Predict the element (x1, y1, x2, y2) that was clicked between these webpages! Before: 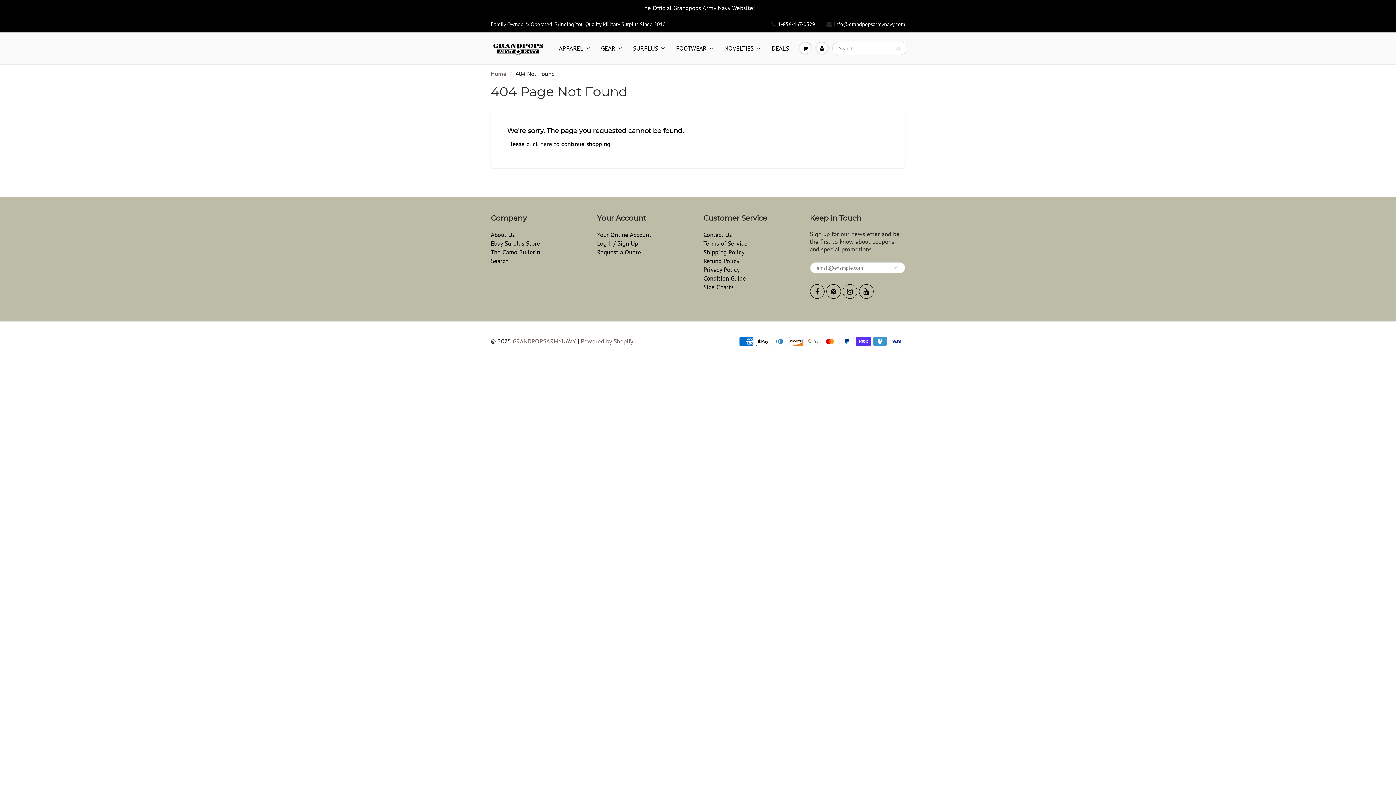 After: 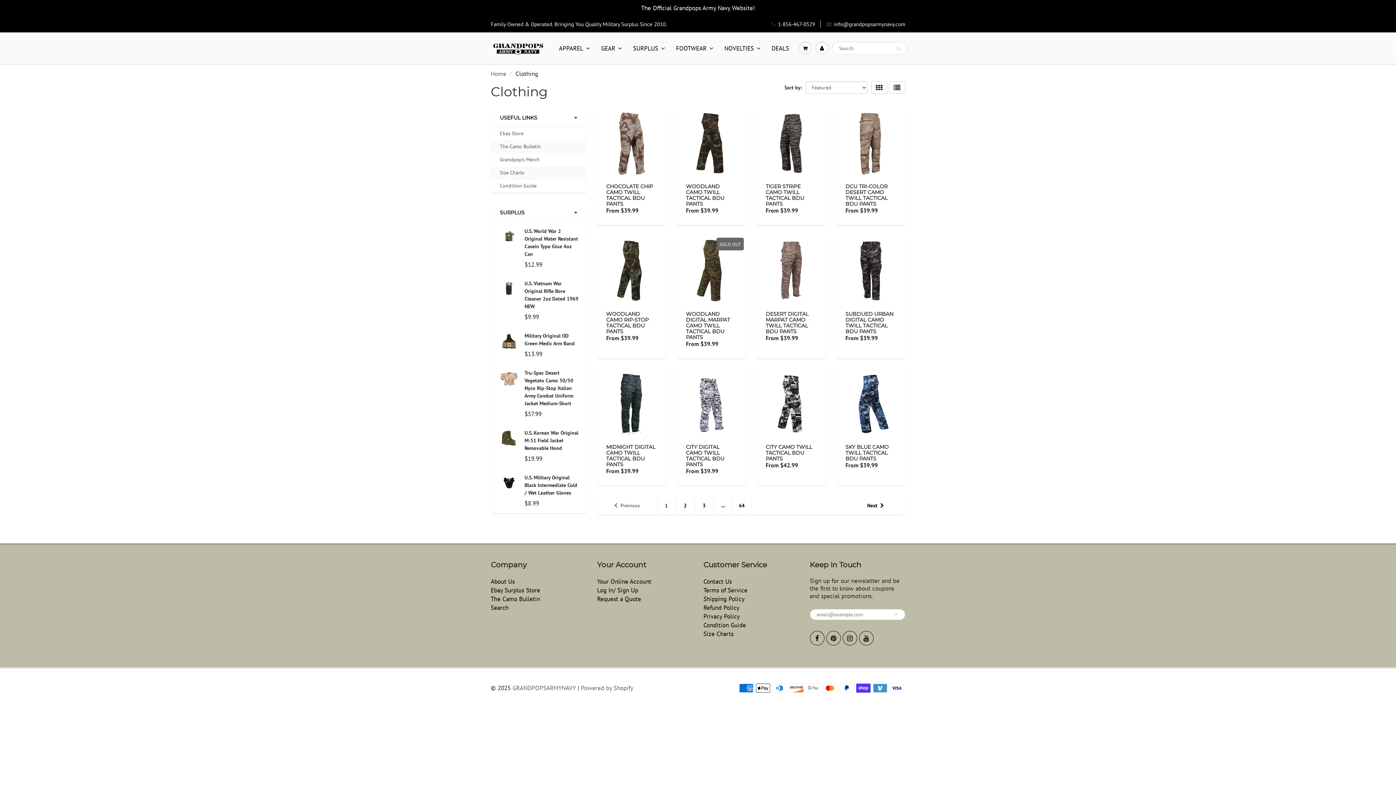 Action: bbox: (553, 33, 595, 63) label: APPAREL